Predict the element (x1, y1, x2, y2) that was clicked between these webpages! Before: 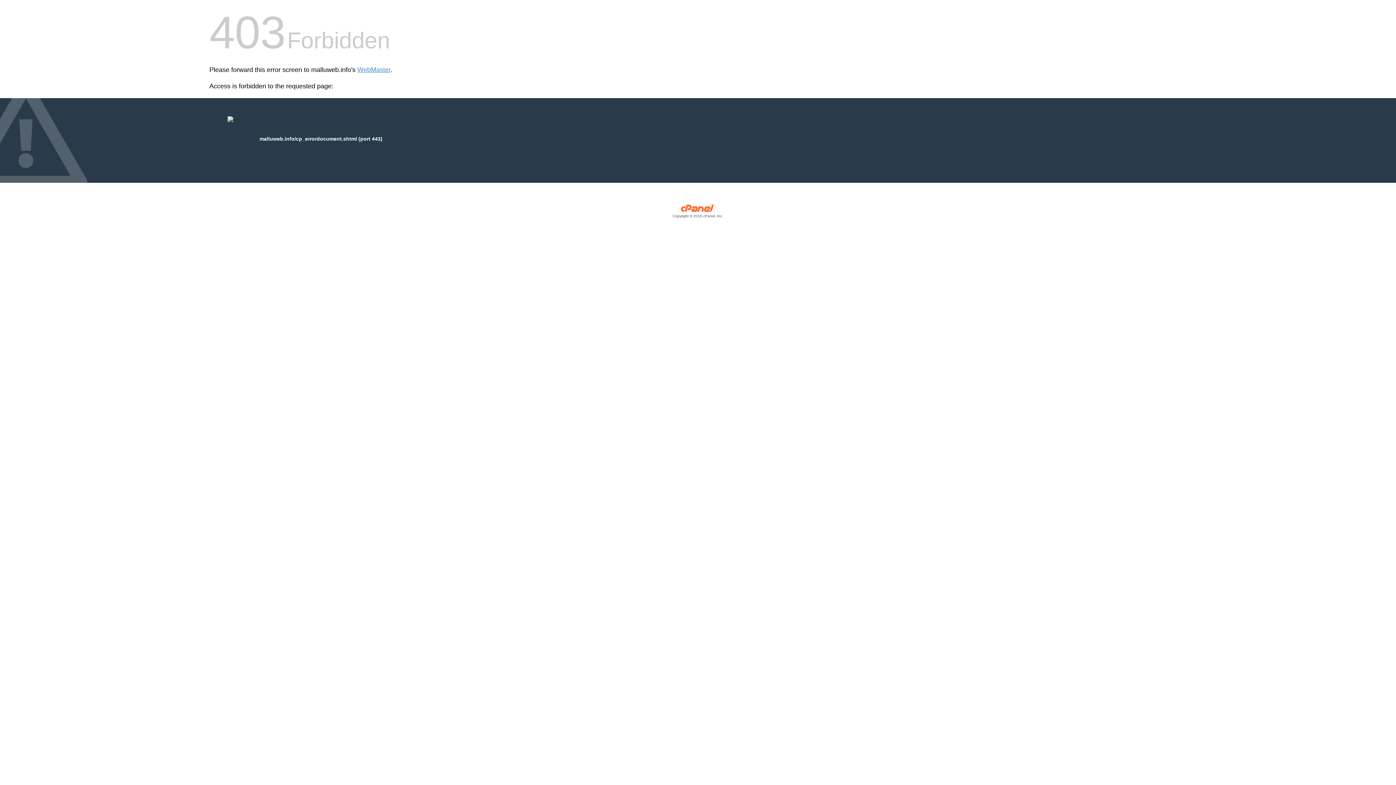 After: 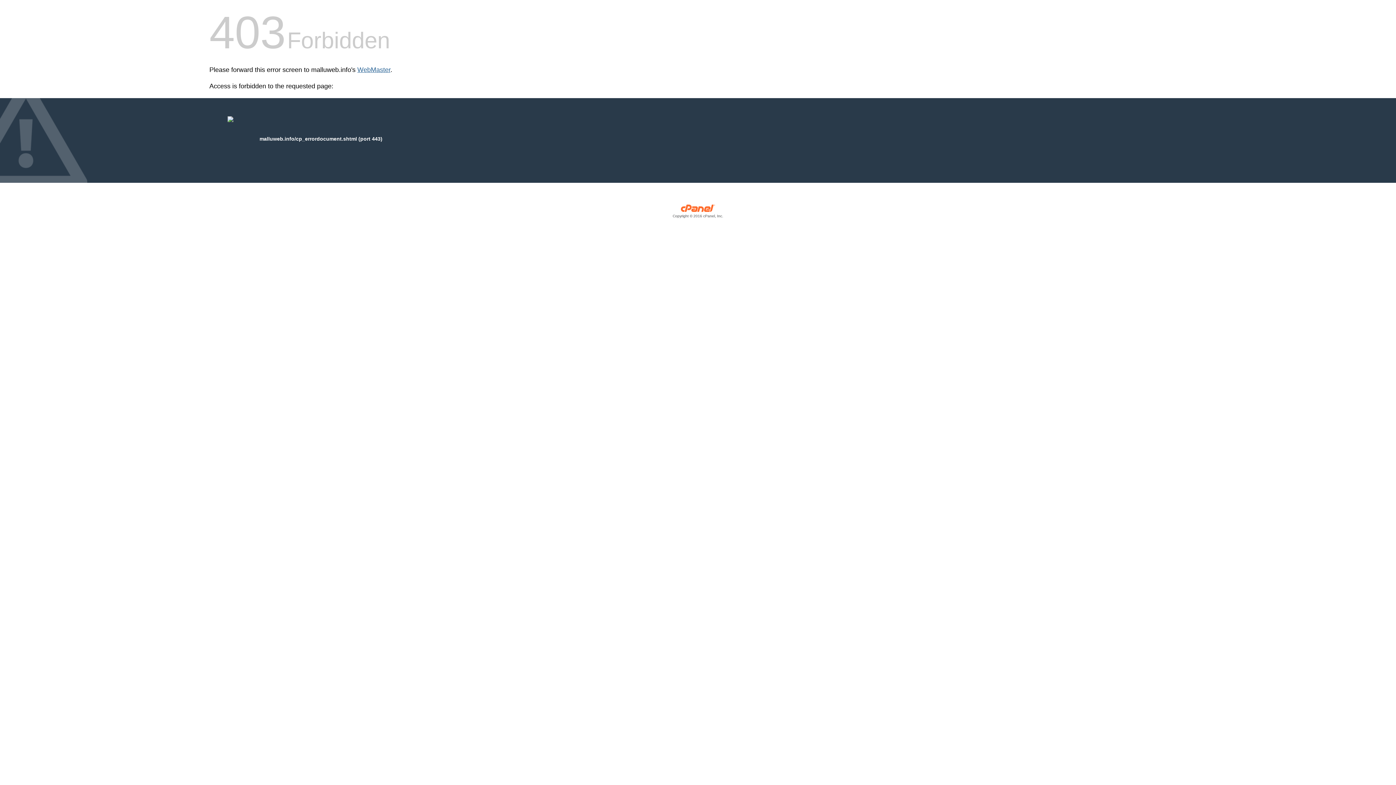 Action: bbox: (357, 66, 390, 73) label: WebMaster